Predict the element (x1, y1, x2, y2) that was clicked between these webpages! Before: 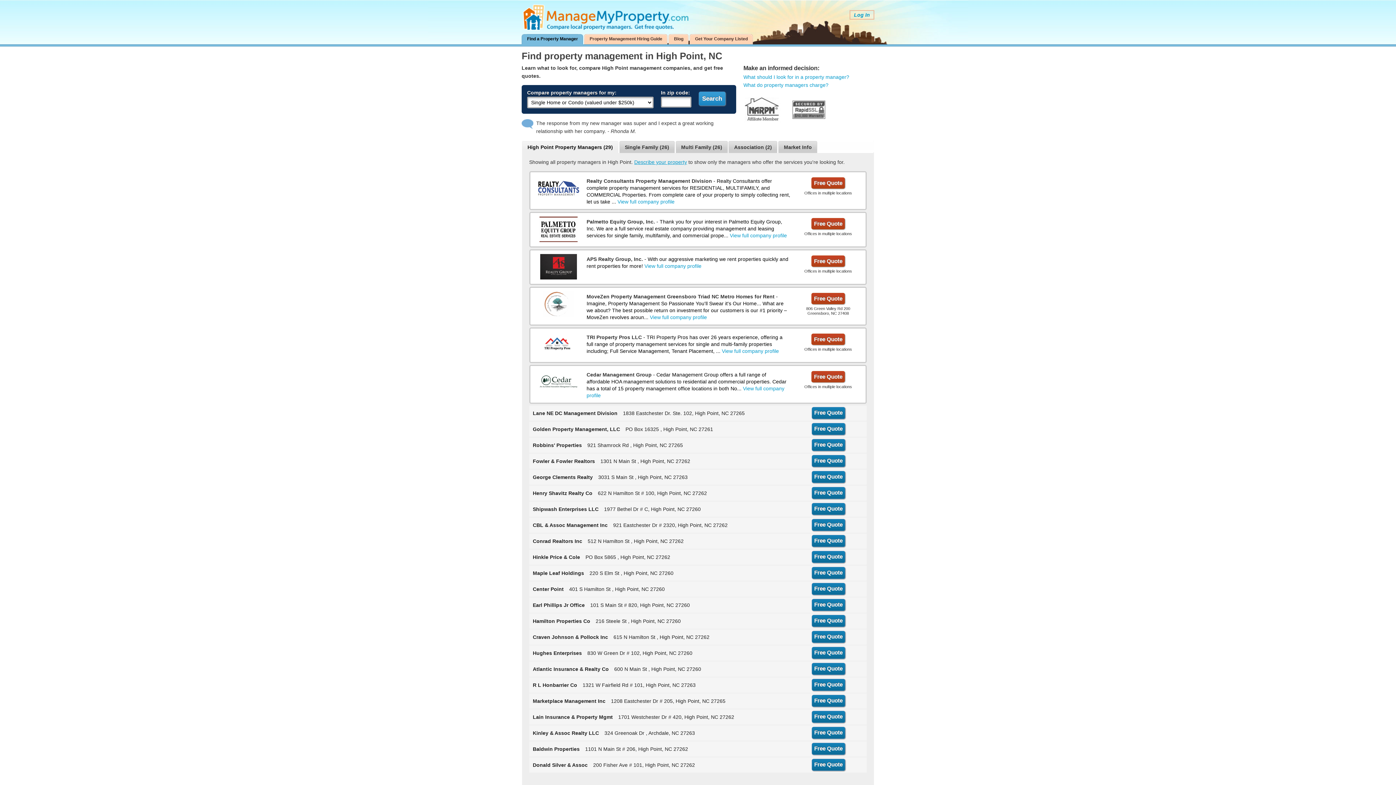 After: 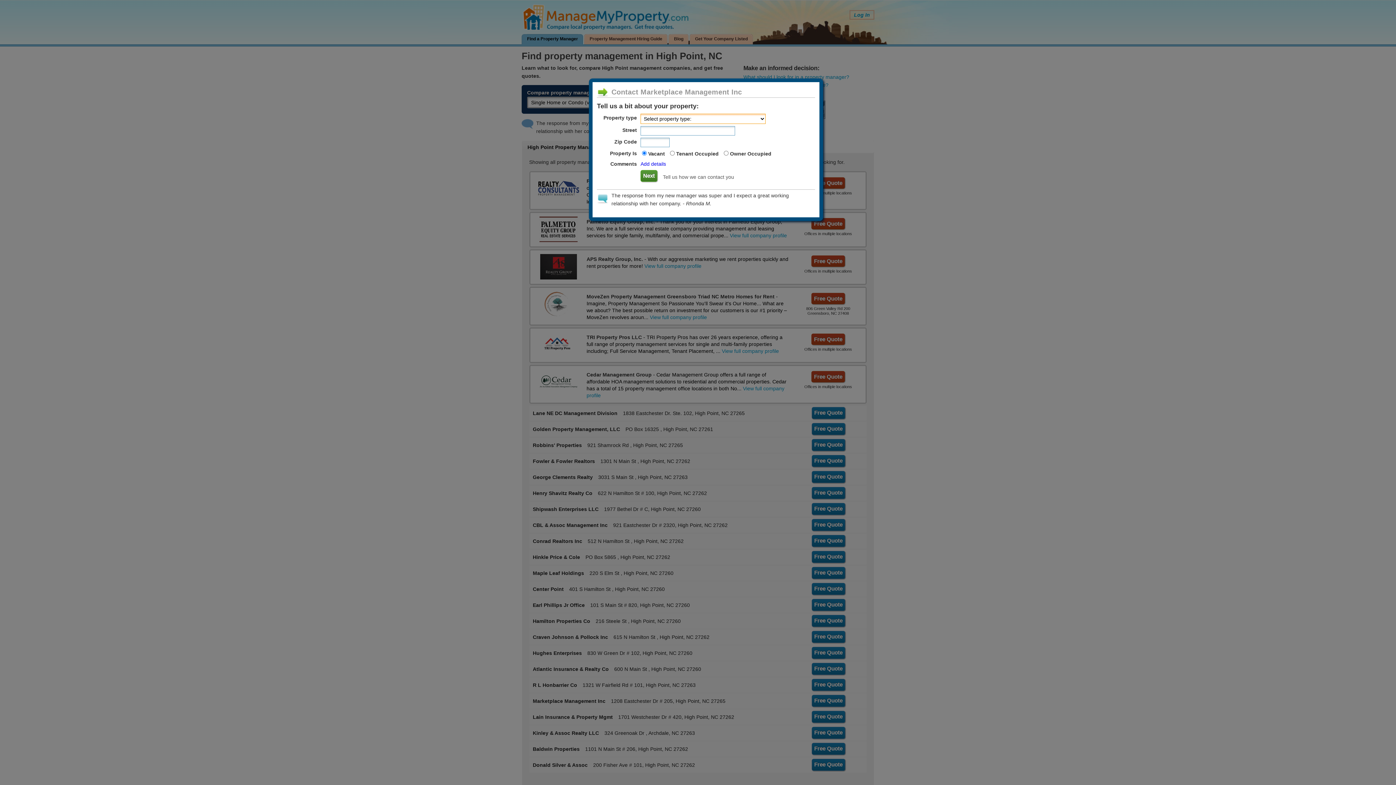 Action: bbox: (811, 695, 845, 707) label: Free Quote